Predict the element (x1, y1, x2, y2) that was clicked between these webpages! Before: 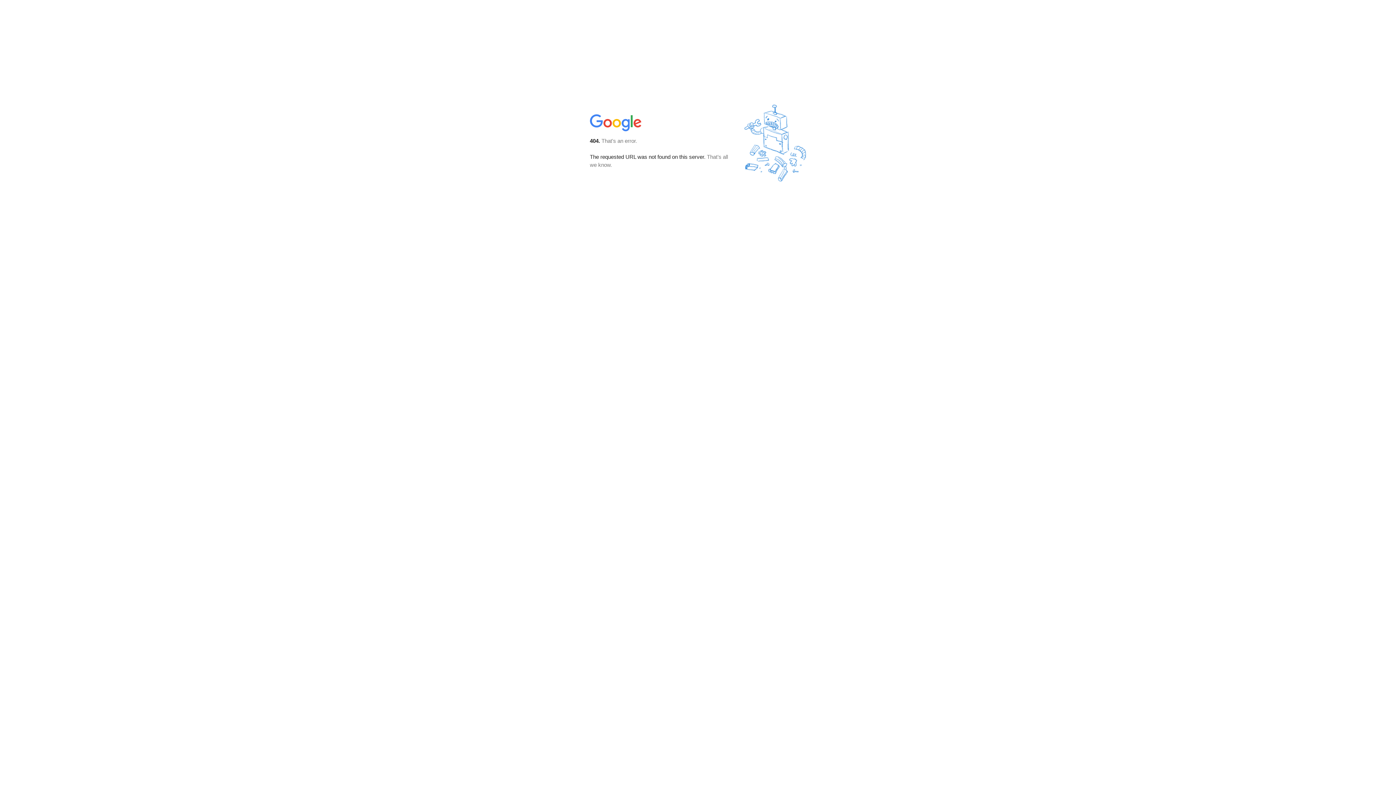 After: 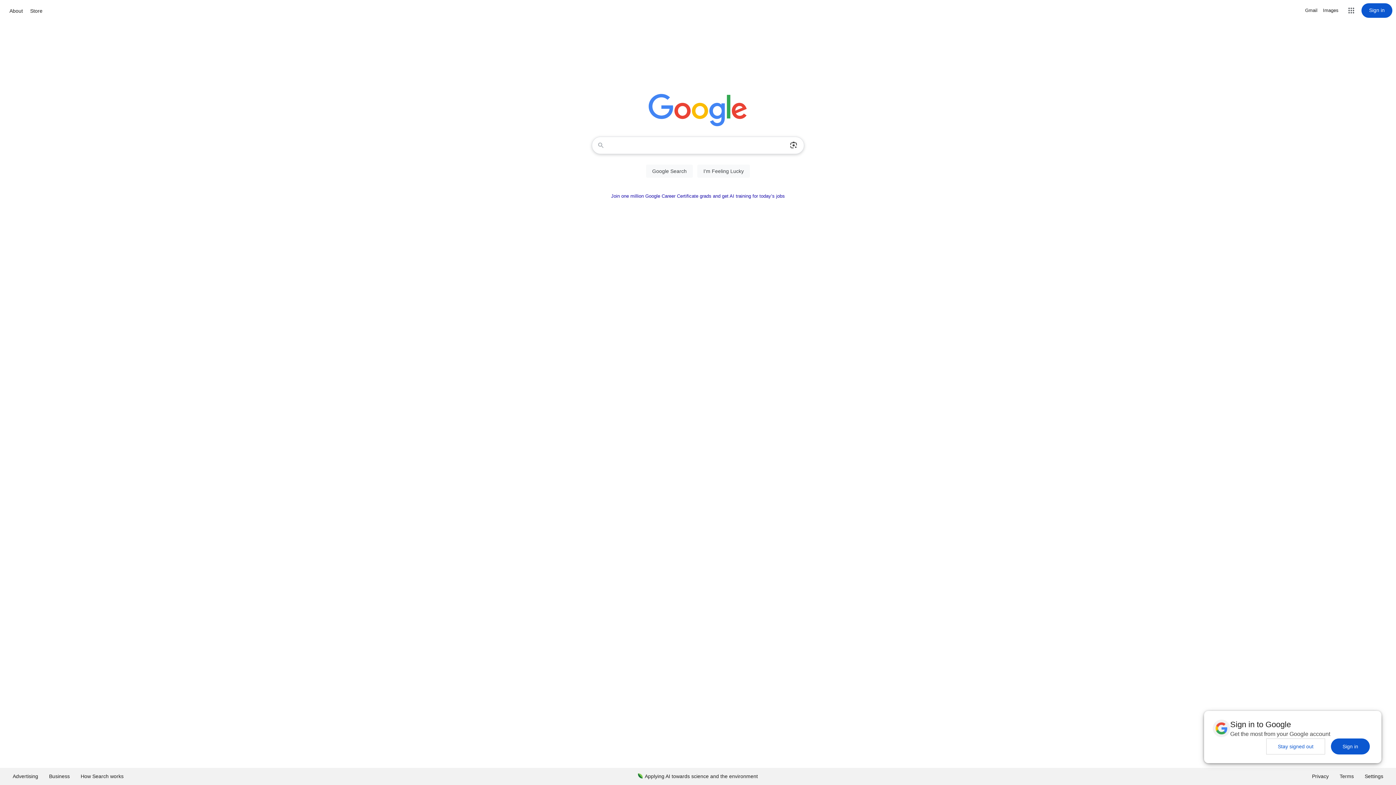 Action: bbox: (590, 127, 642, 134)